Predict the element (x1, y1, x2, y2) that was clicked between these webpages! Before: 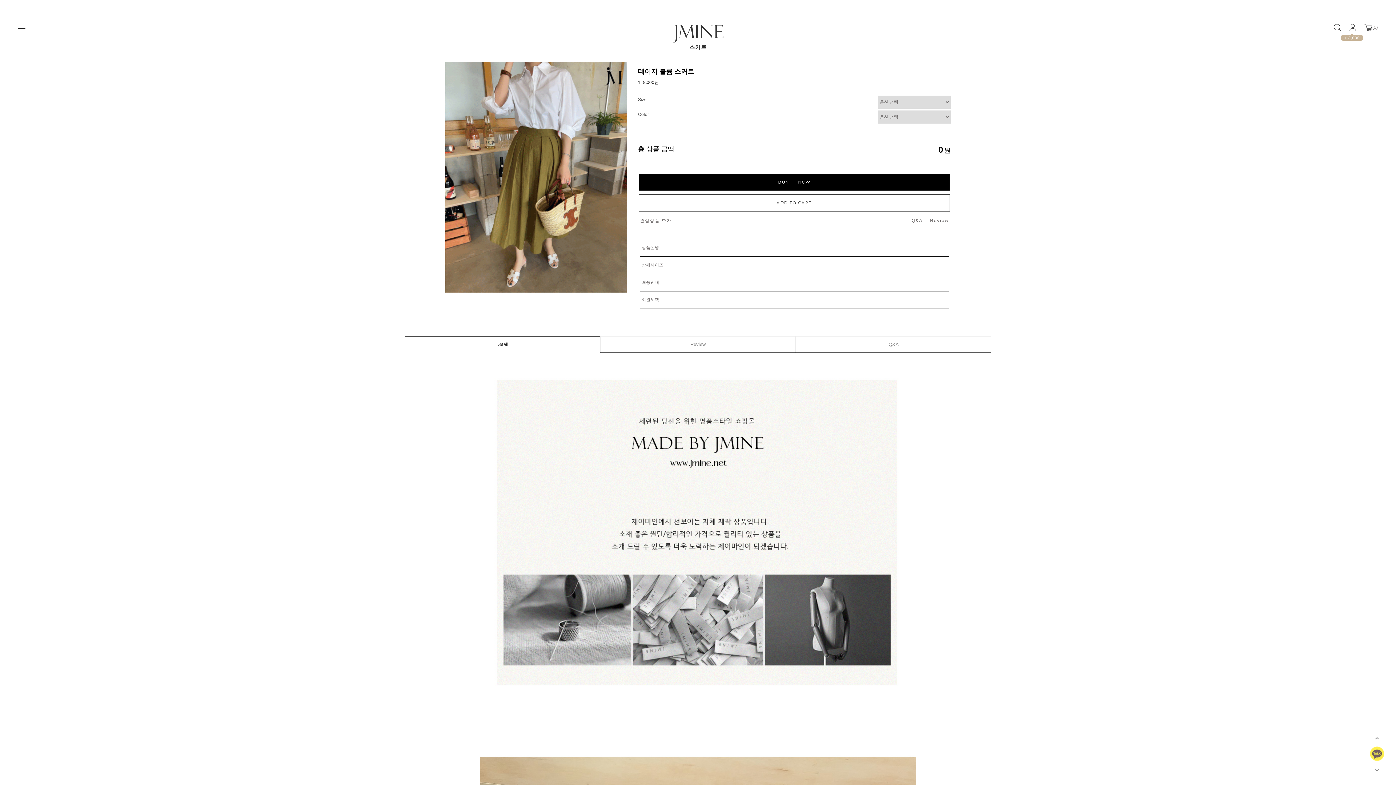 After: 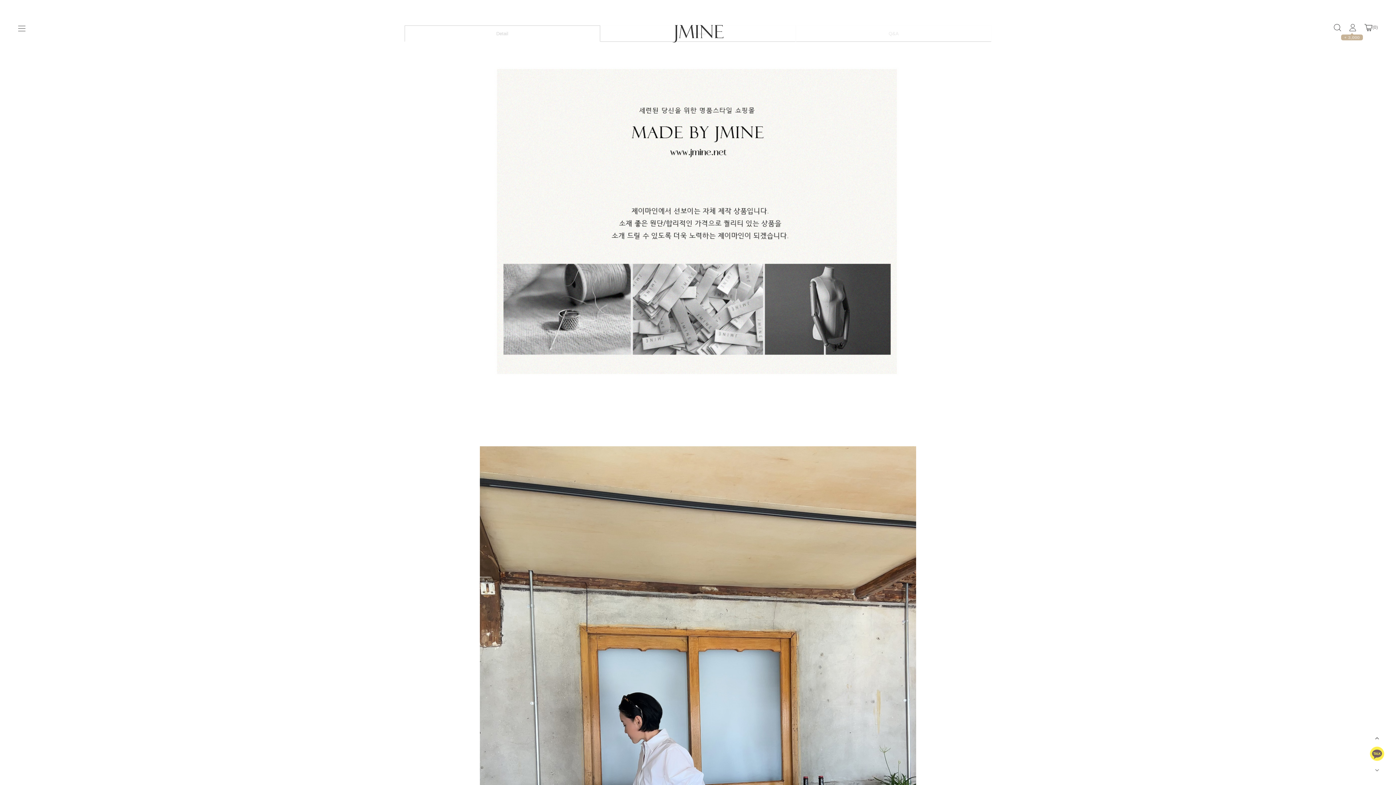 Action: bbox: (404, 336, 600, 352) label: Detail